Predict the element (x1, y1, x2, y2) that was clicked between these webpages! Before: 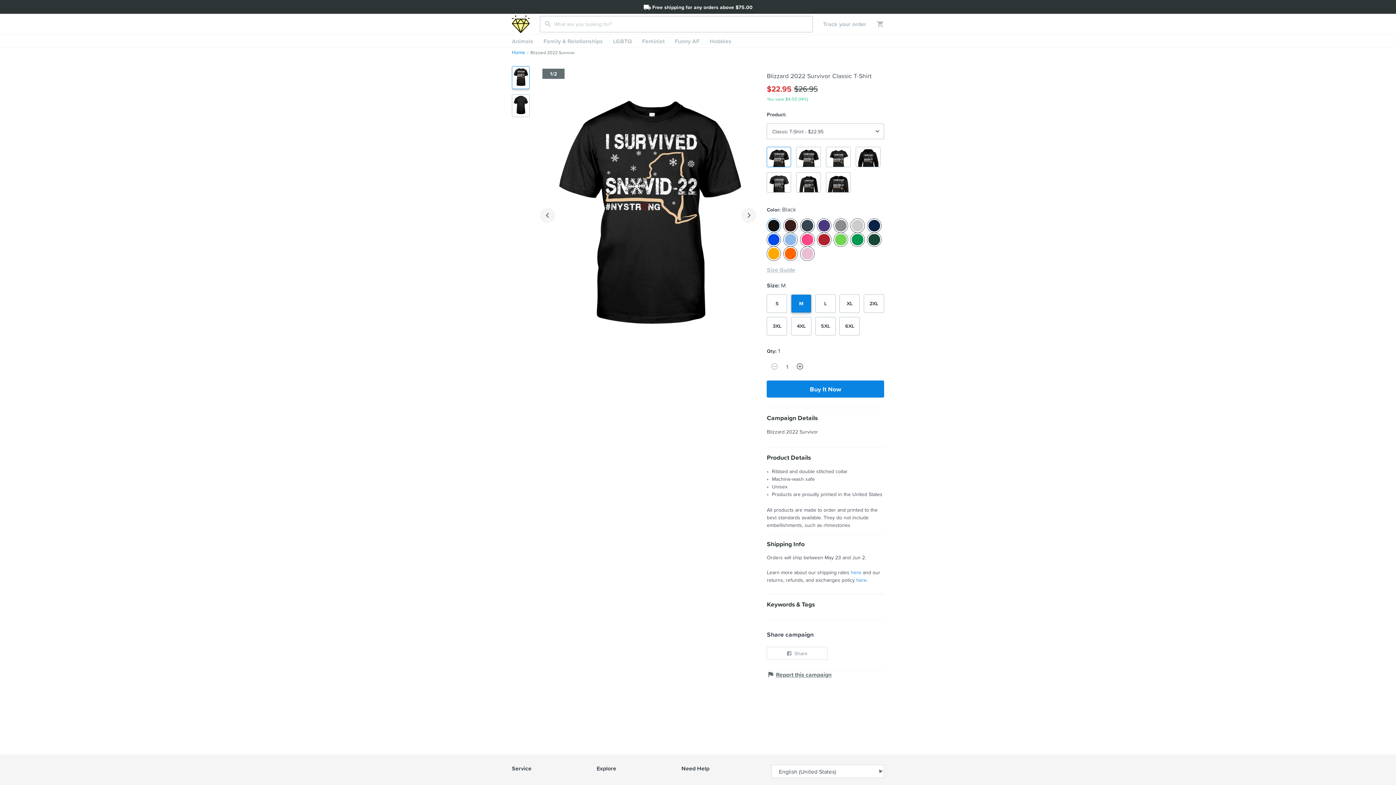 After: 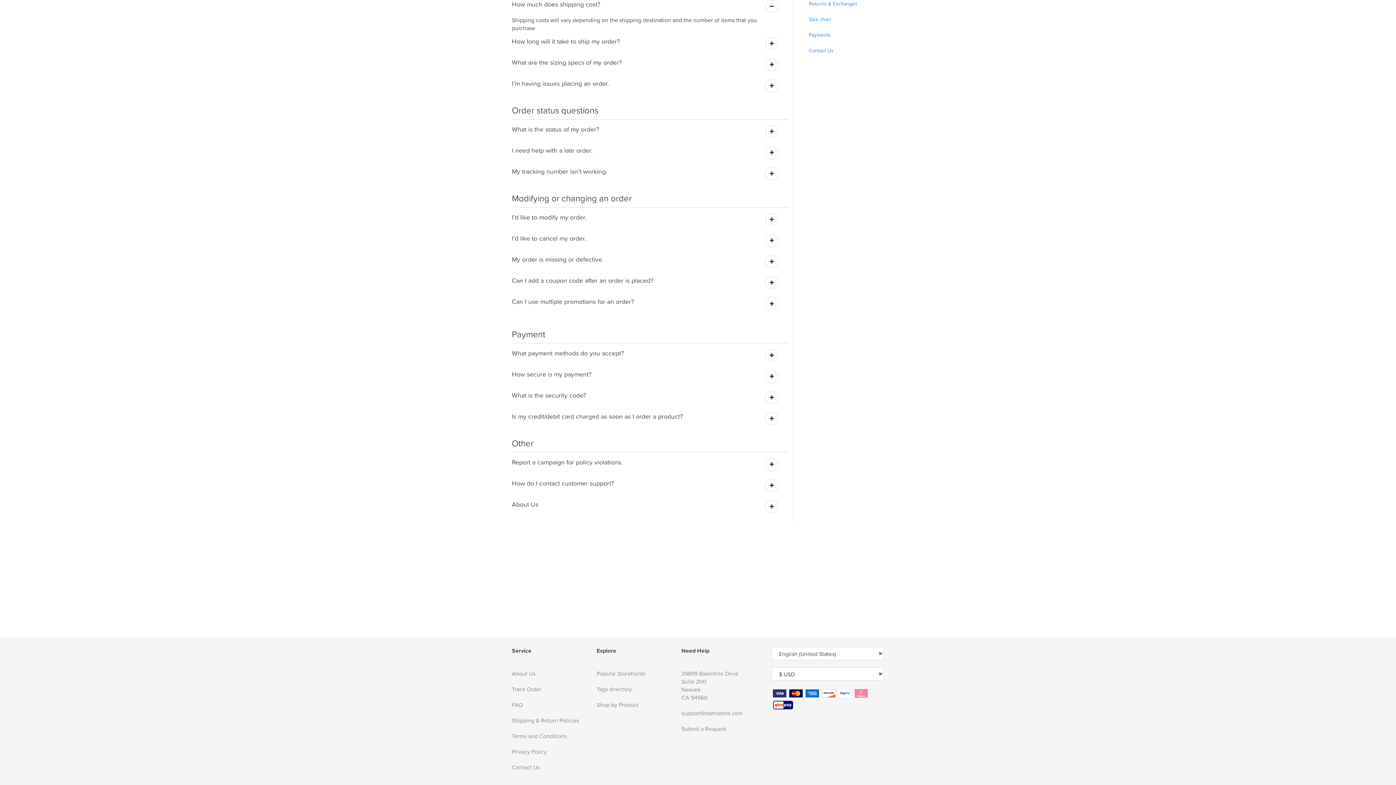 Action: label: here bbox: (851, 569, 861, 576)